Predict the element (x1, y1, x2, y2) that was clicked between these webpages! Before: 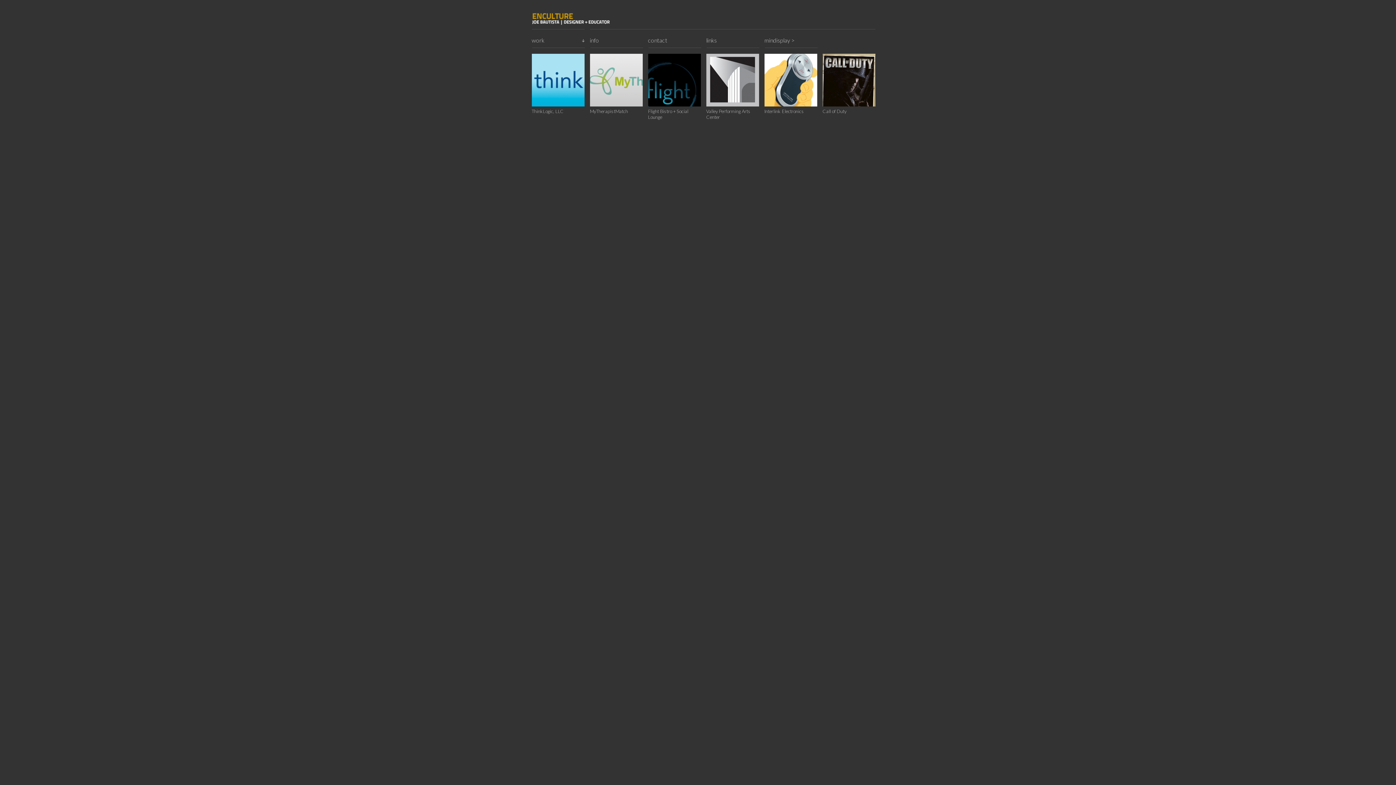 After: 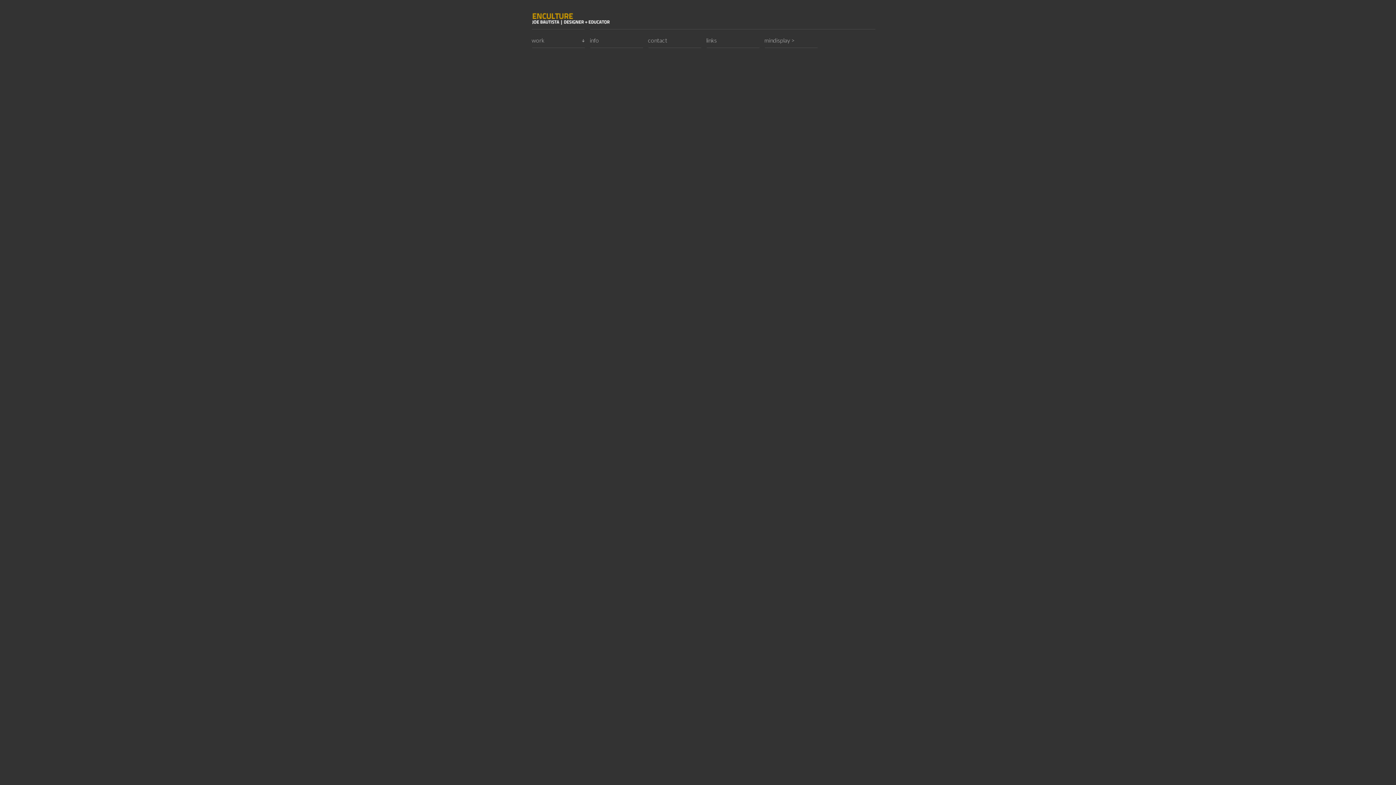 Action: bbox: (648, 53, 700, 106)